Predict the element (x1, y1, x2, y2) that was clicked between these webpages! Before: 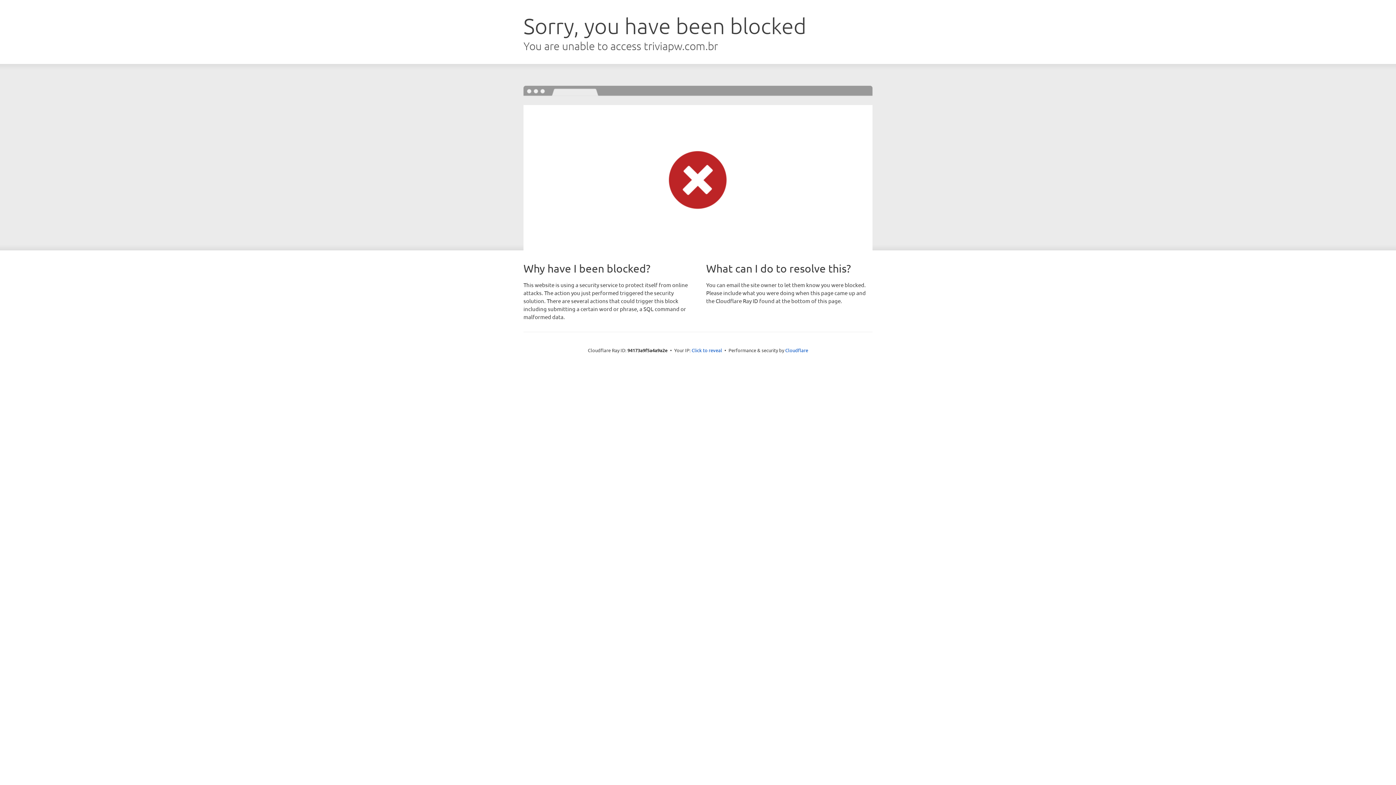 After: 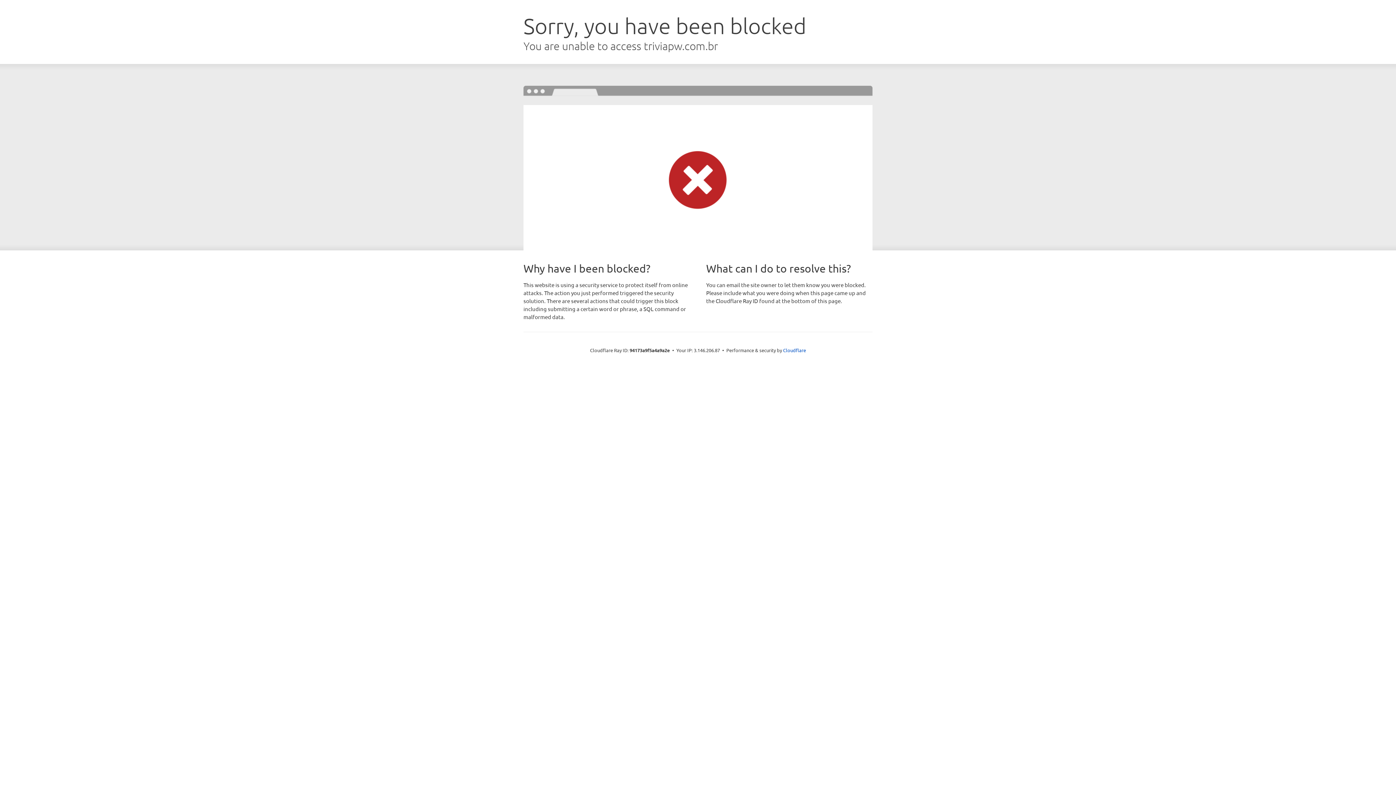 Action: bbox: (691, 346, 722, 353) label: Click to reveal